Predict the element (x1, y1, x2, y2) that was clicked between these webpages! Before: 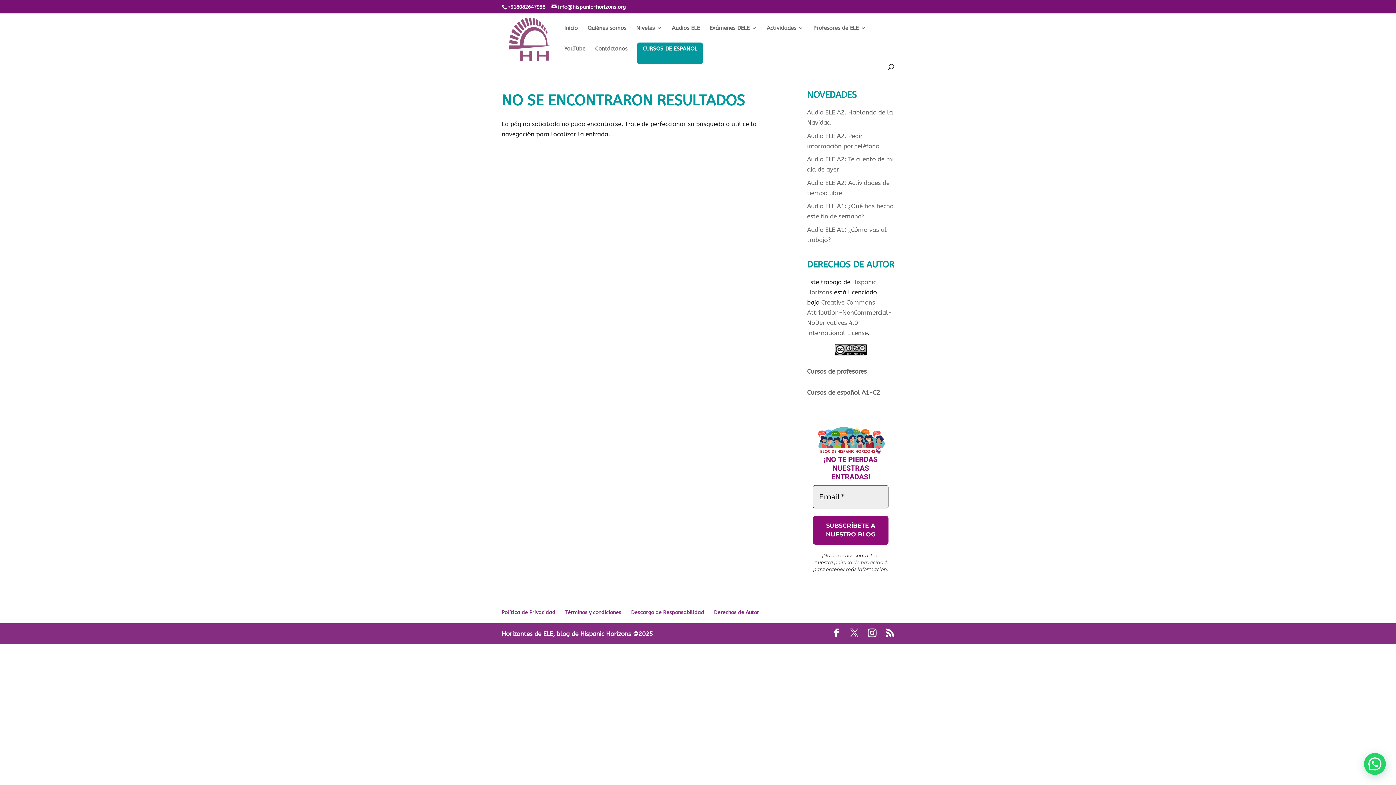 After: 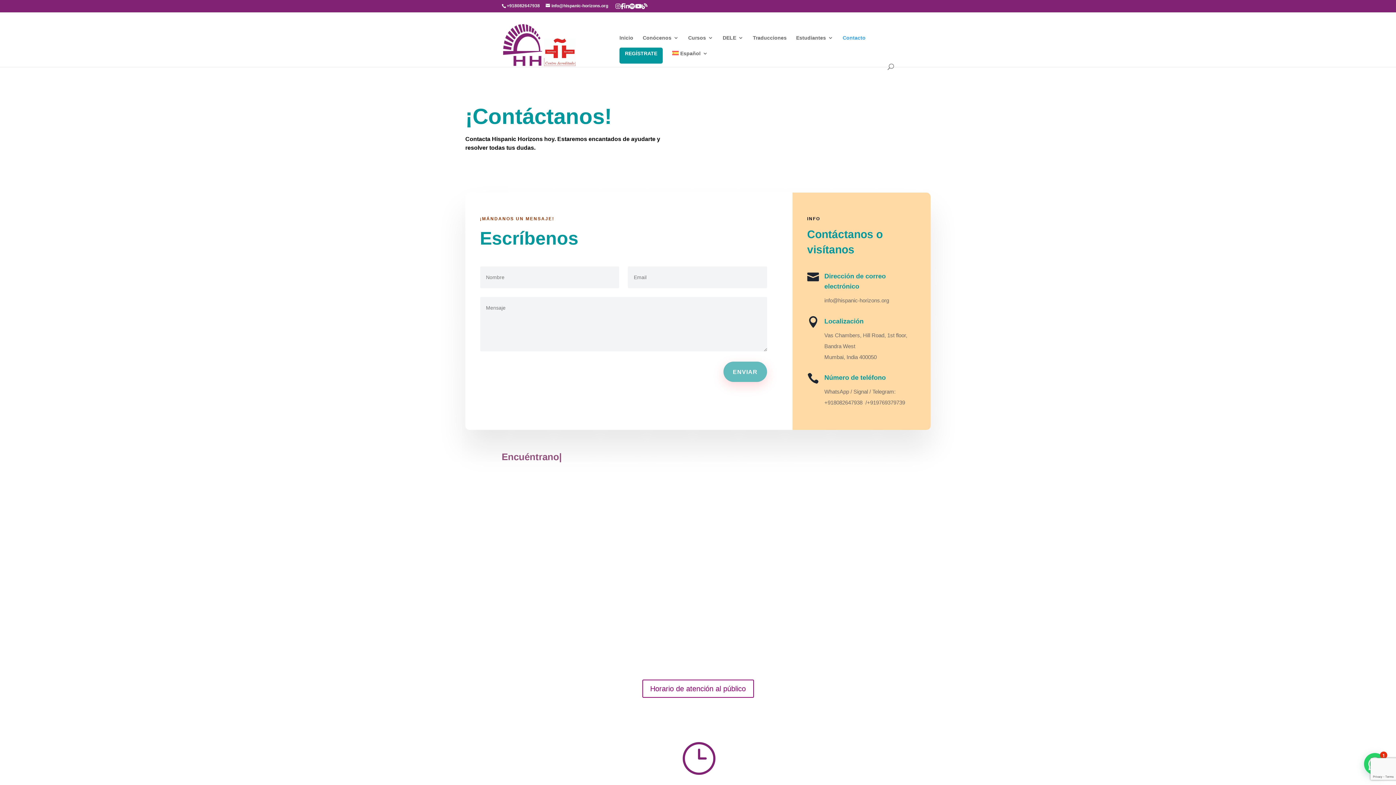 Action: bbox: (595, 46, 627, 63) label: Contáctanos